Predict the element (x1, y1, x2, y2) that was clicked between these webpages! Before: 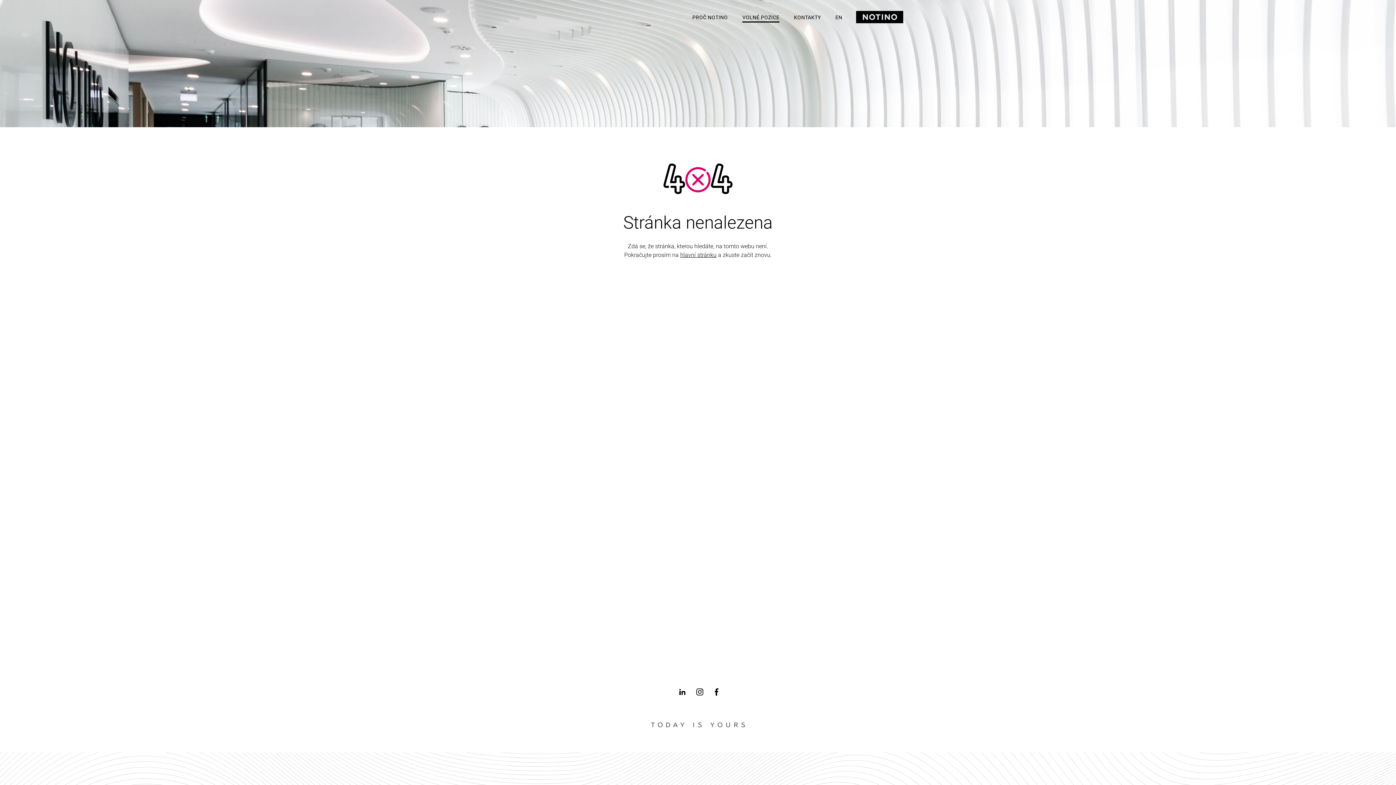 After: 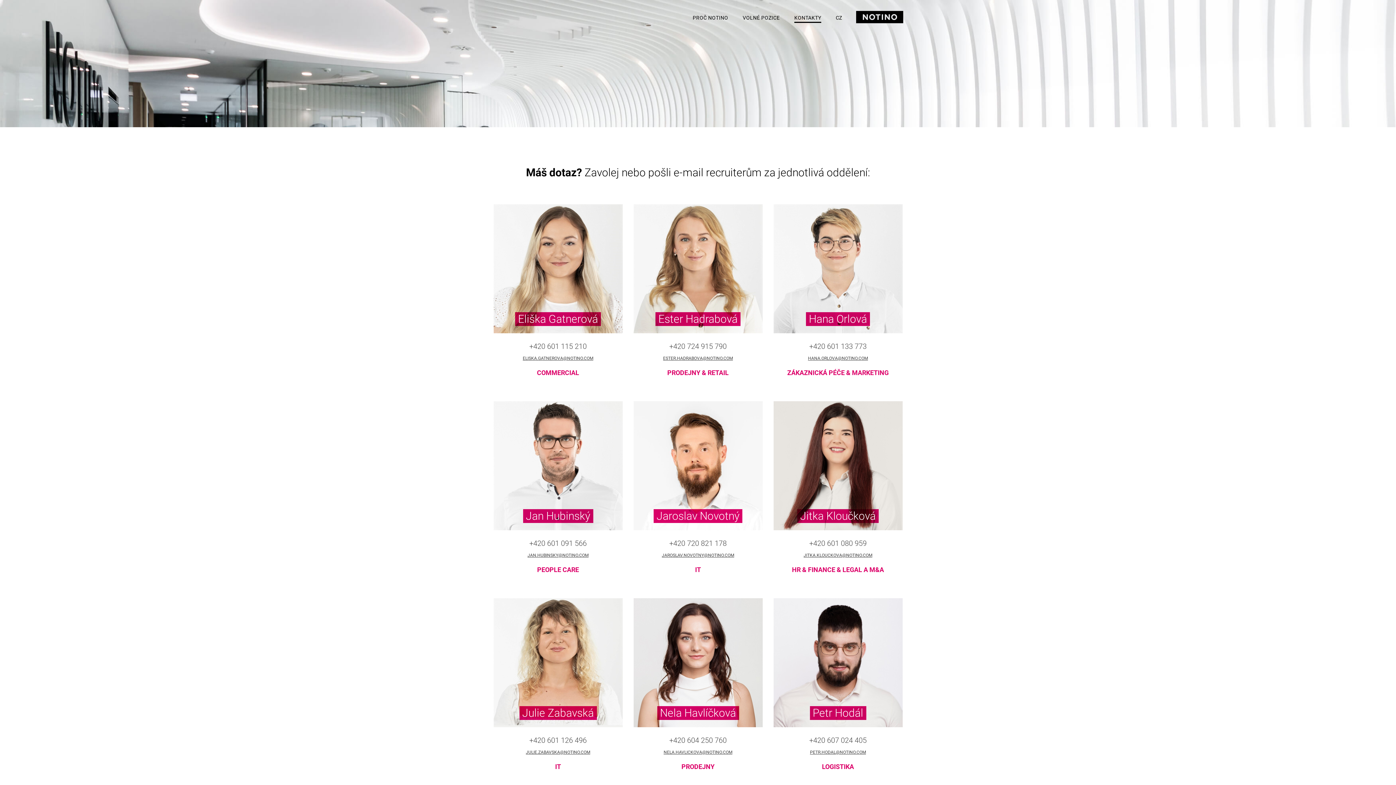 Action: label: KONTAKTY bbox: (791, 12, 824, 22)